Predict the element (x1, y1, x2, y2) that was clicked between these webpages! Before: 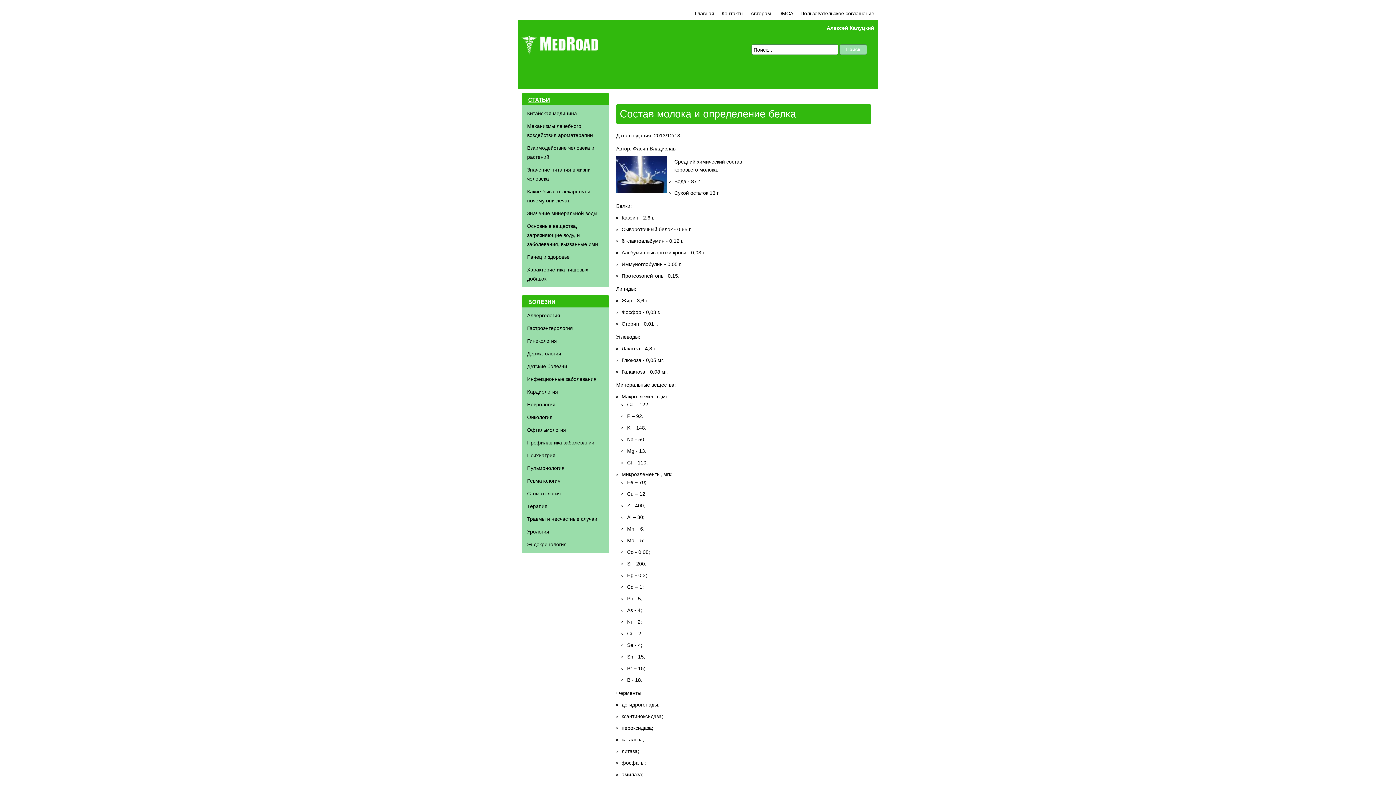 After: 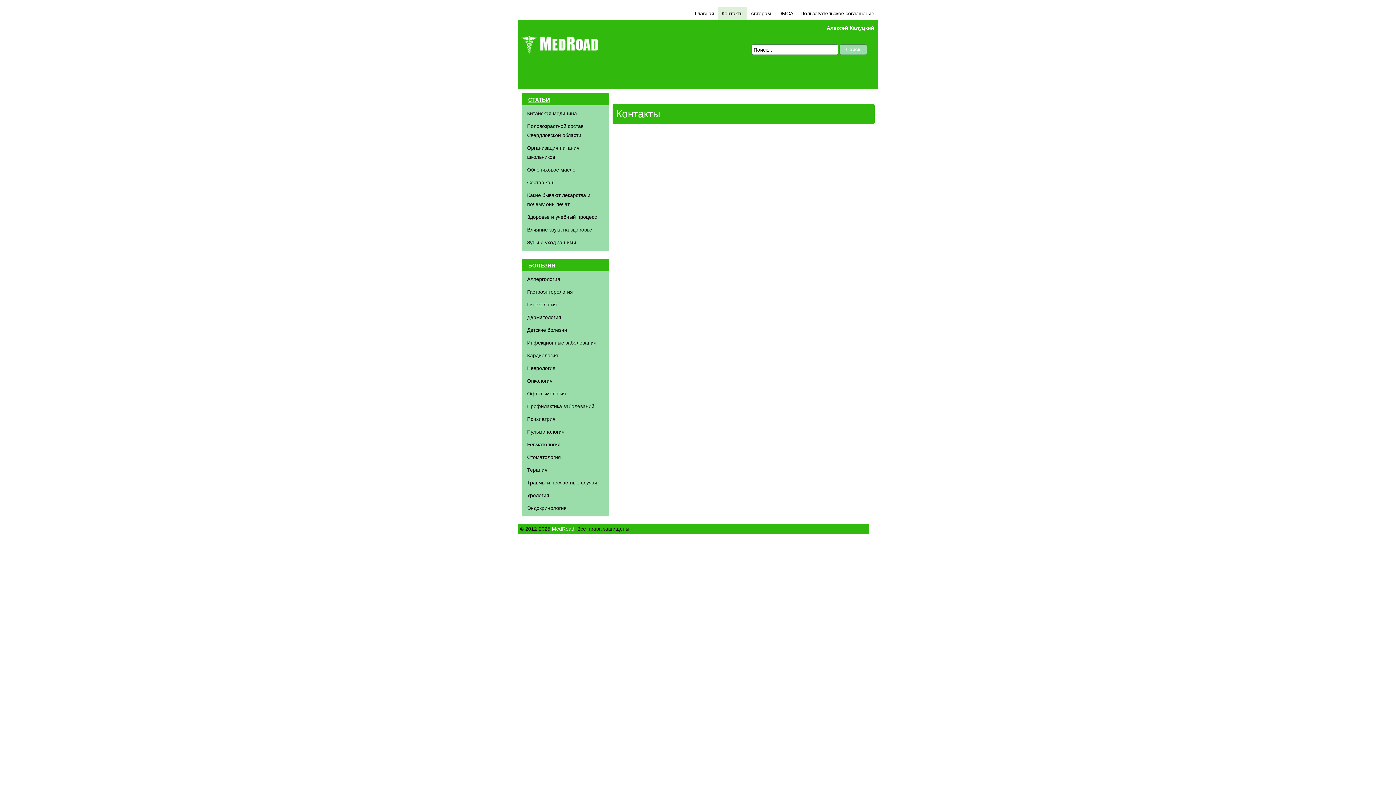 Action: label: Контакты bbox: (721, 10, 743, 16)